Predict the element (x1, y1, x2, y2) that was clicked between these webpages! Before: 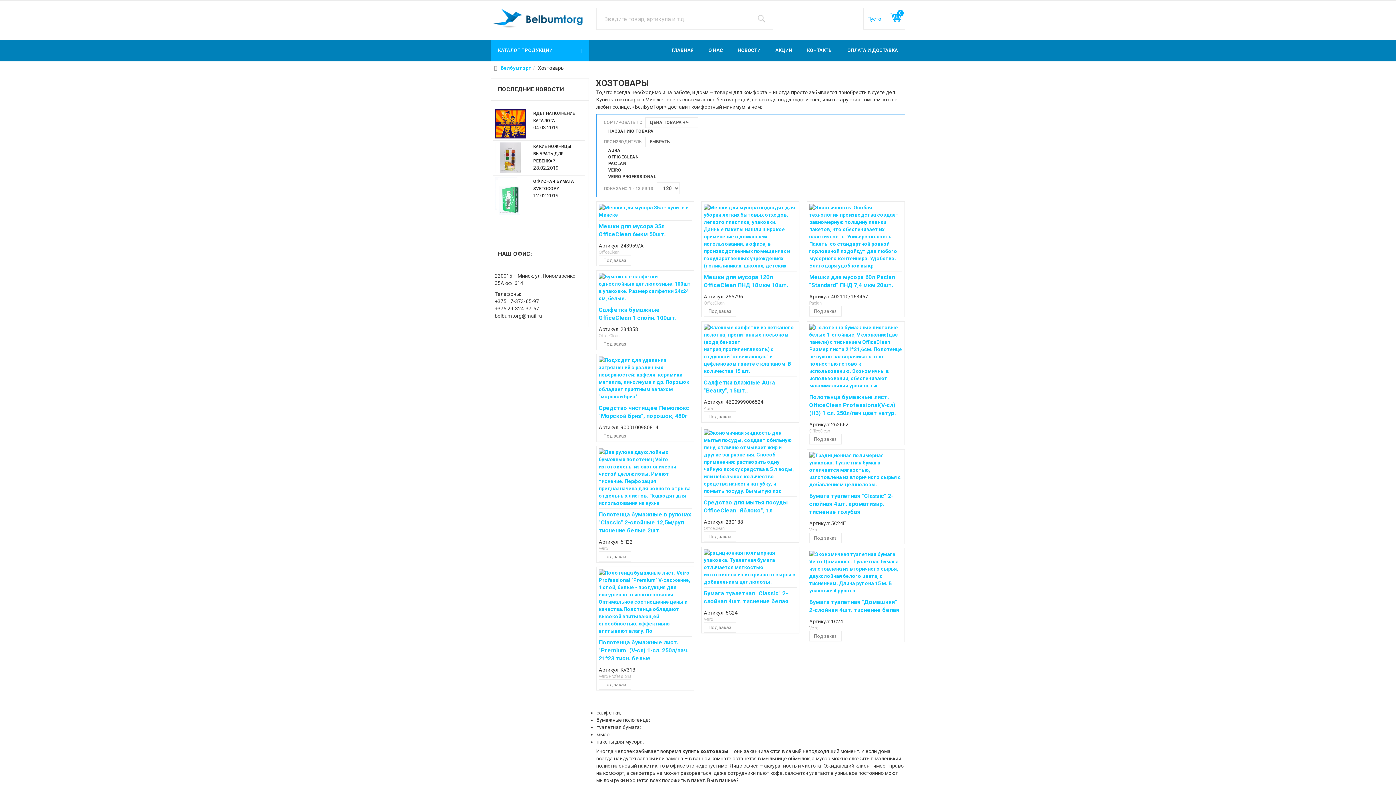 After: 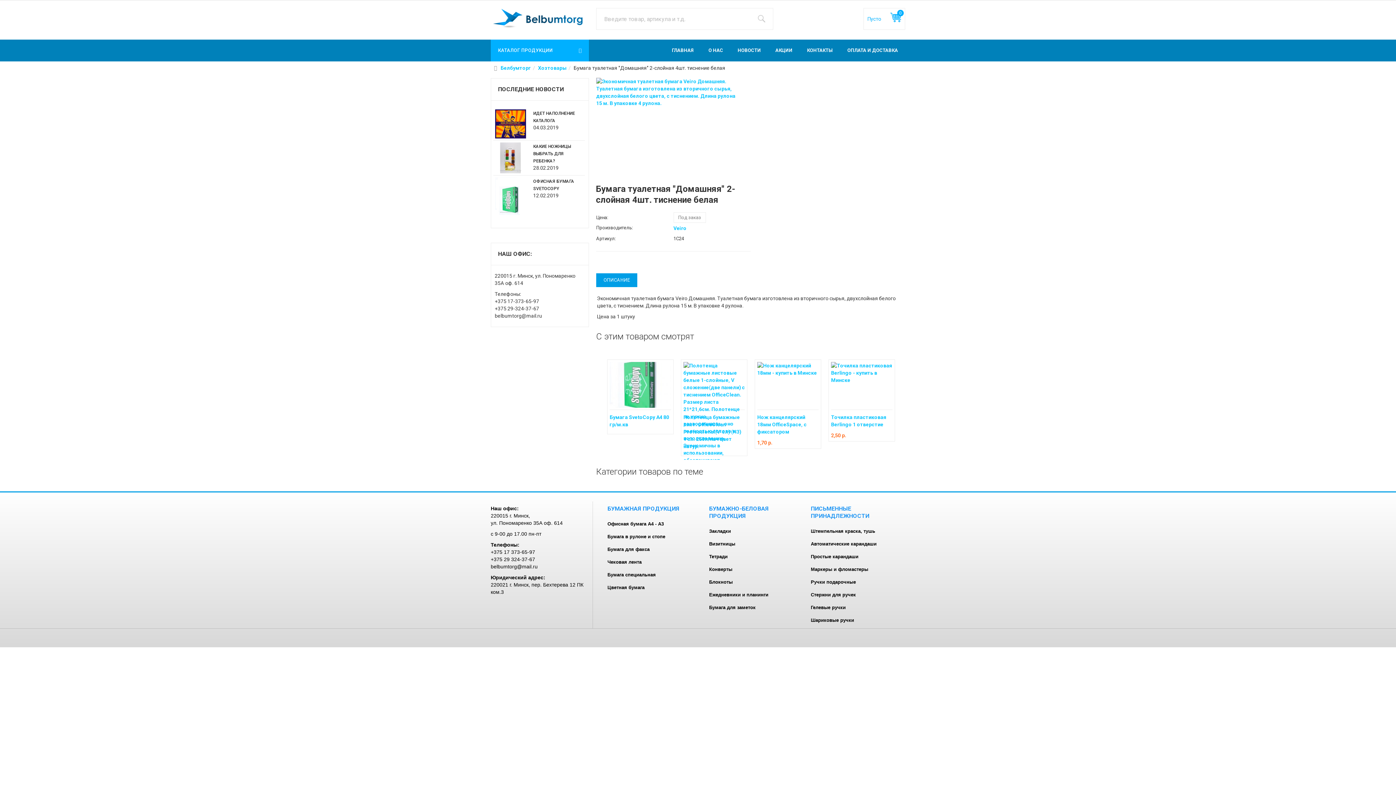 Action: bbox: (809, 569, 902, 575)